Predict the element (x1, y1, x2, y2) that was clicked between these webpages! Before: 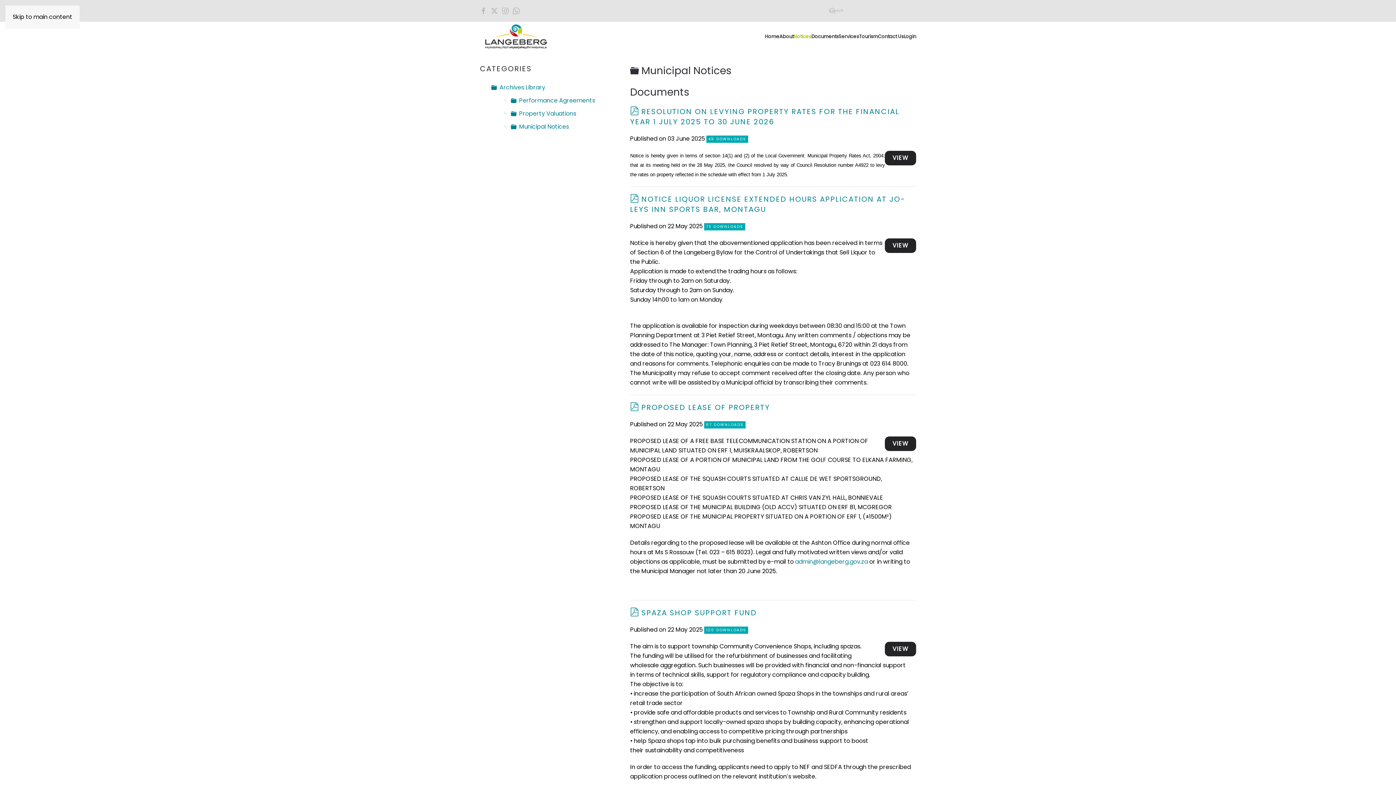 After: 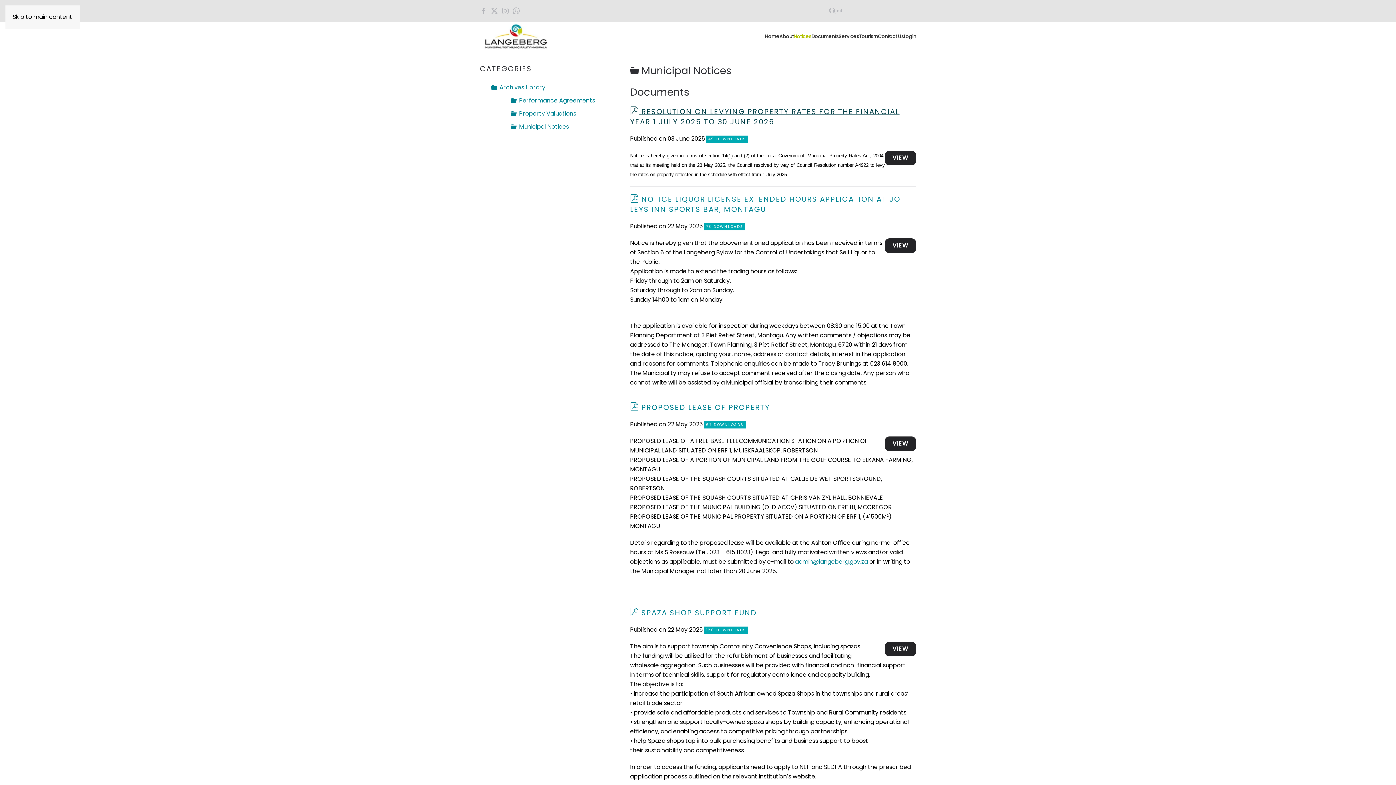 Action: label:  RESOLUTION ON LEVYING PROPERTY RATES FOR THE FINANCIAL YEAR 1 JULY 2025 TO 30 JUNE 2026 bbox: (630, 106, 899, 126)